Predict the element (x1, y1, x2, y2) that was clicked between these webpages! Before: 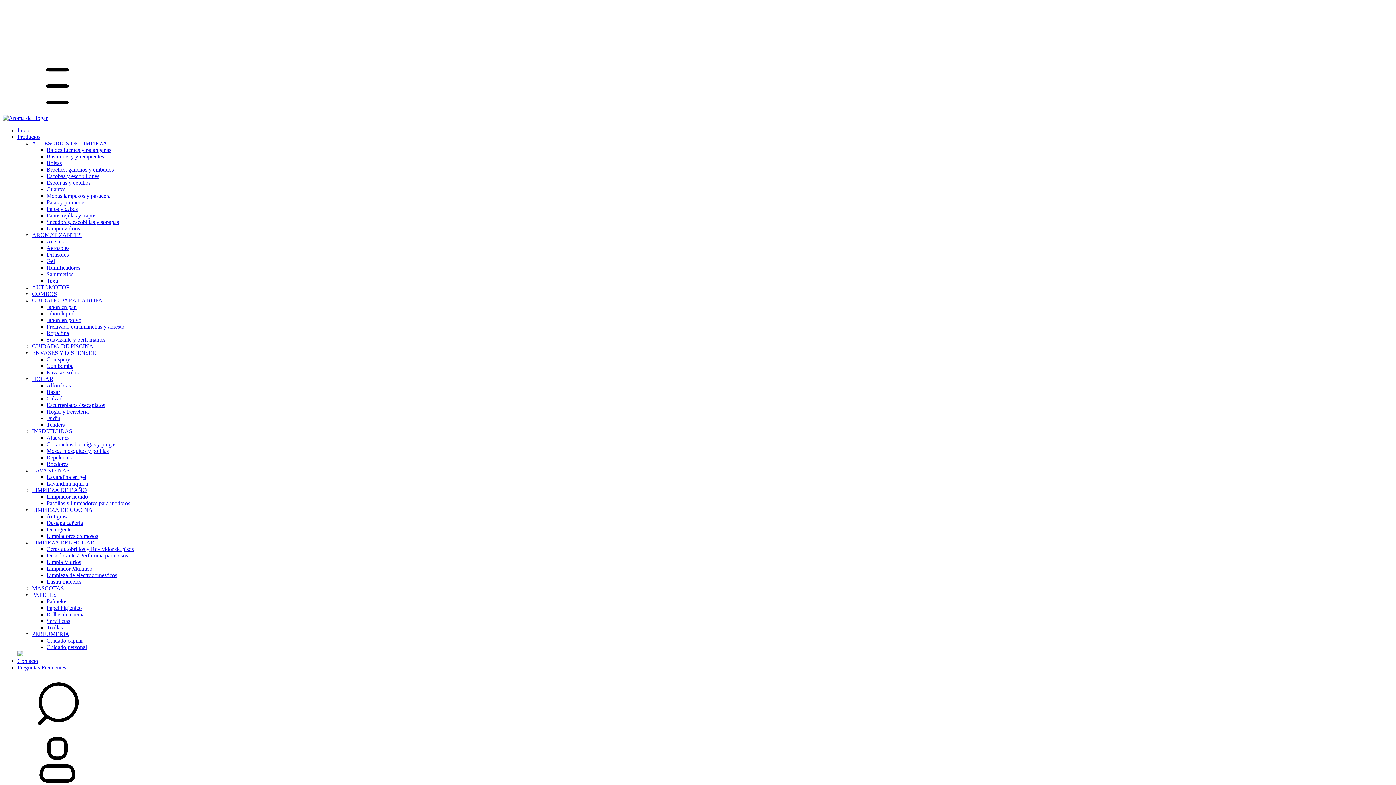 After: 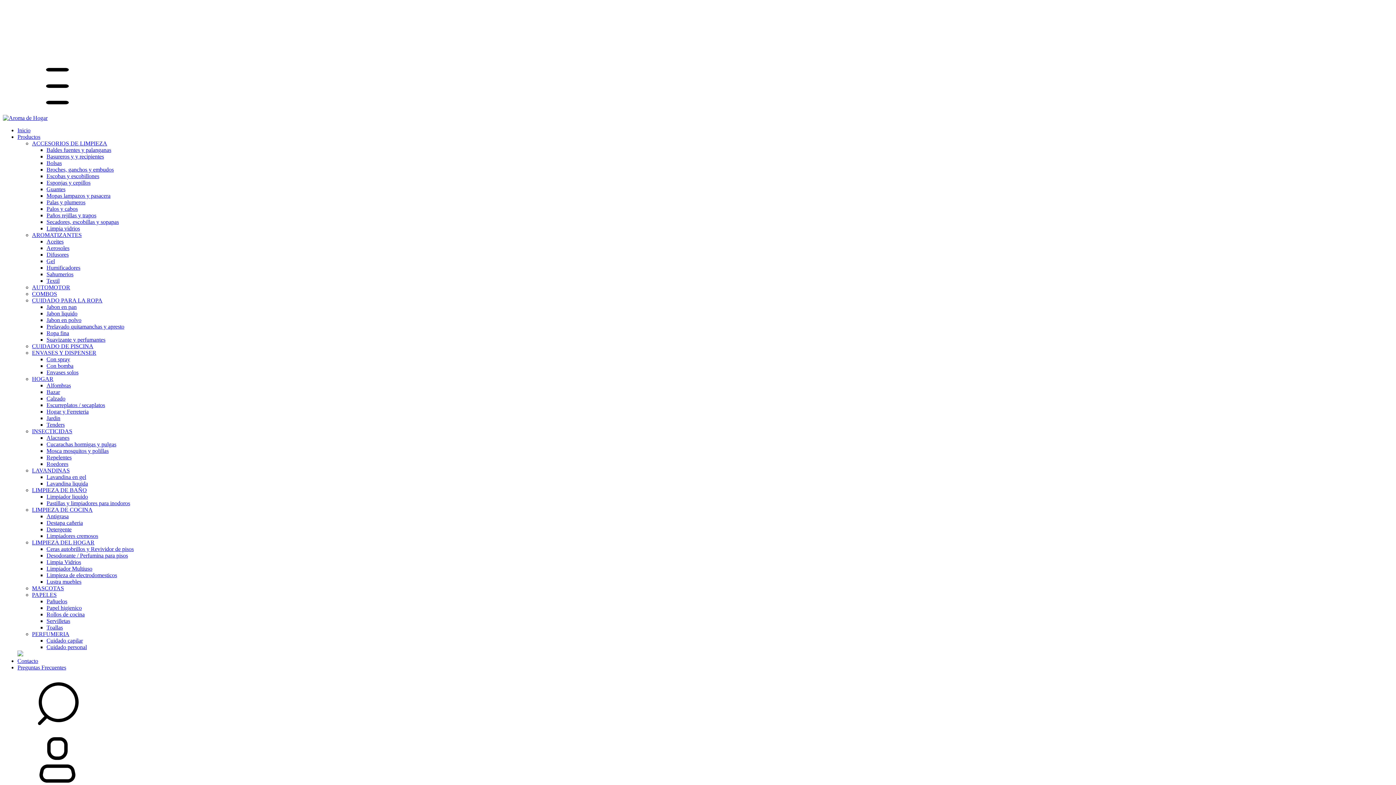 Action: bbox: (46, 199, 85, 205) label: Palas y plumeros